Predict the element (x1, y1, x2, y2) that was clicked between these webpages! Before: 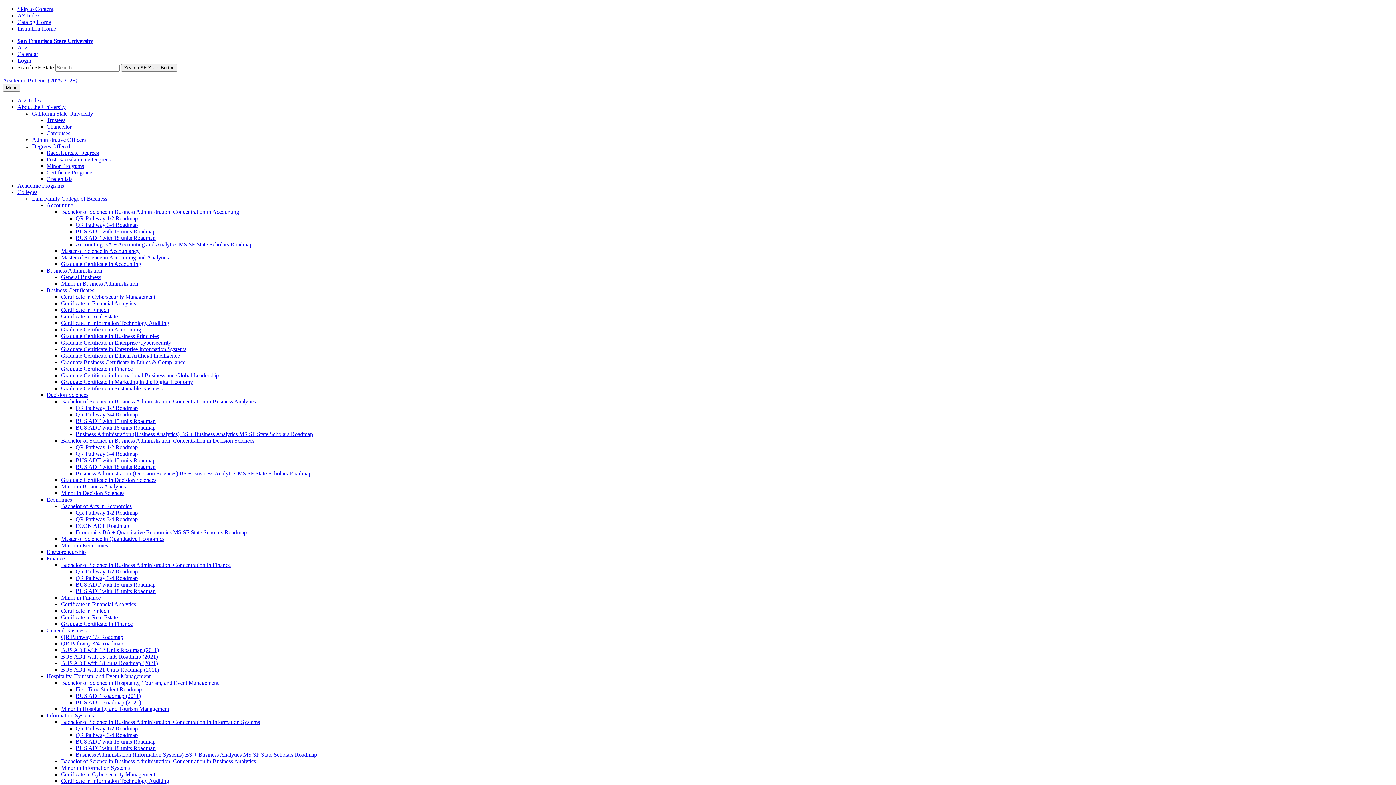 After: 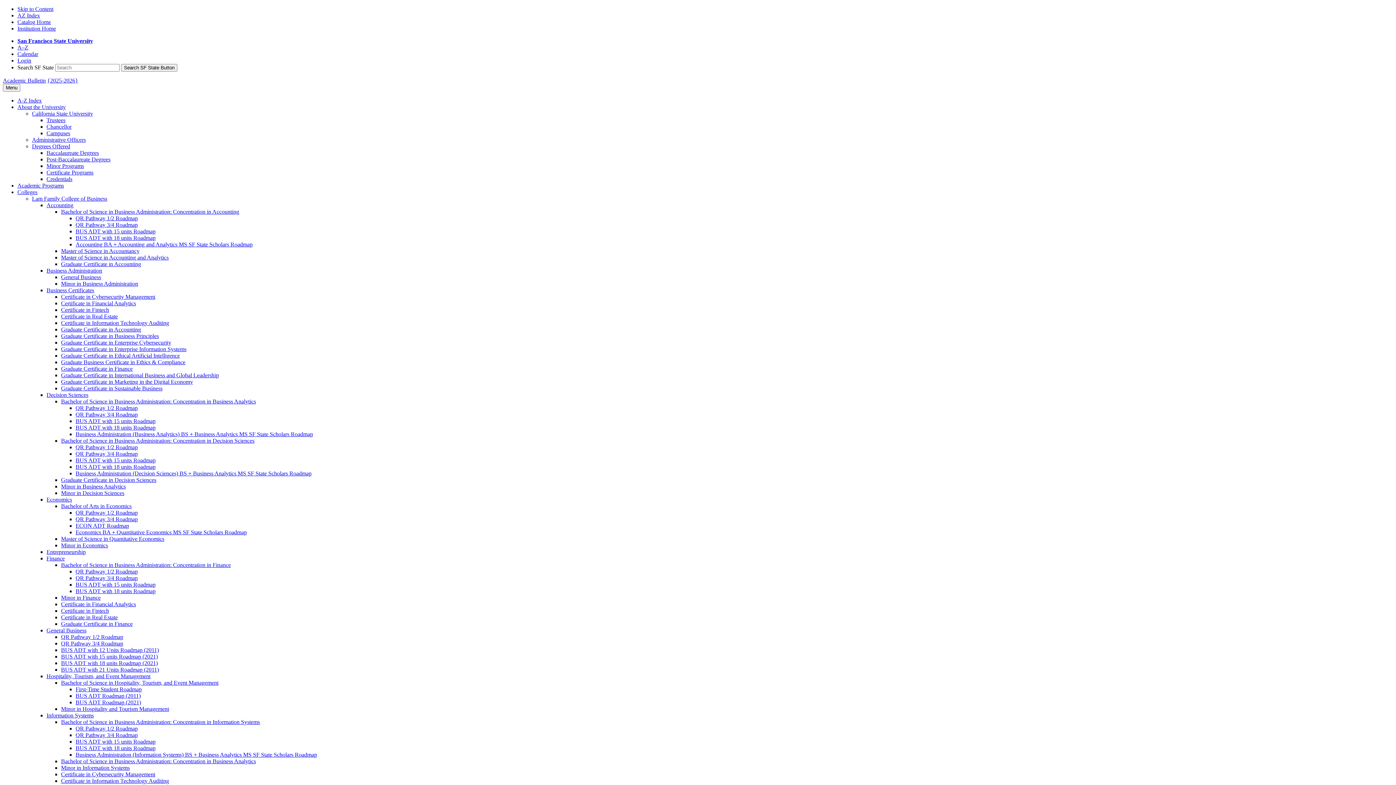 Action: label: Business Administration bbox: (46, 267, 102, 273)